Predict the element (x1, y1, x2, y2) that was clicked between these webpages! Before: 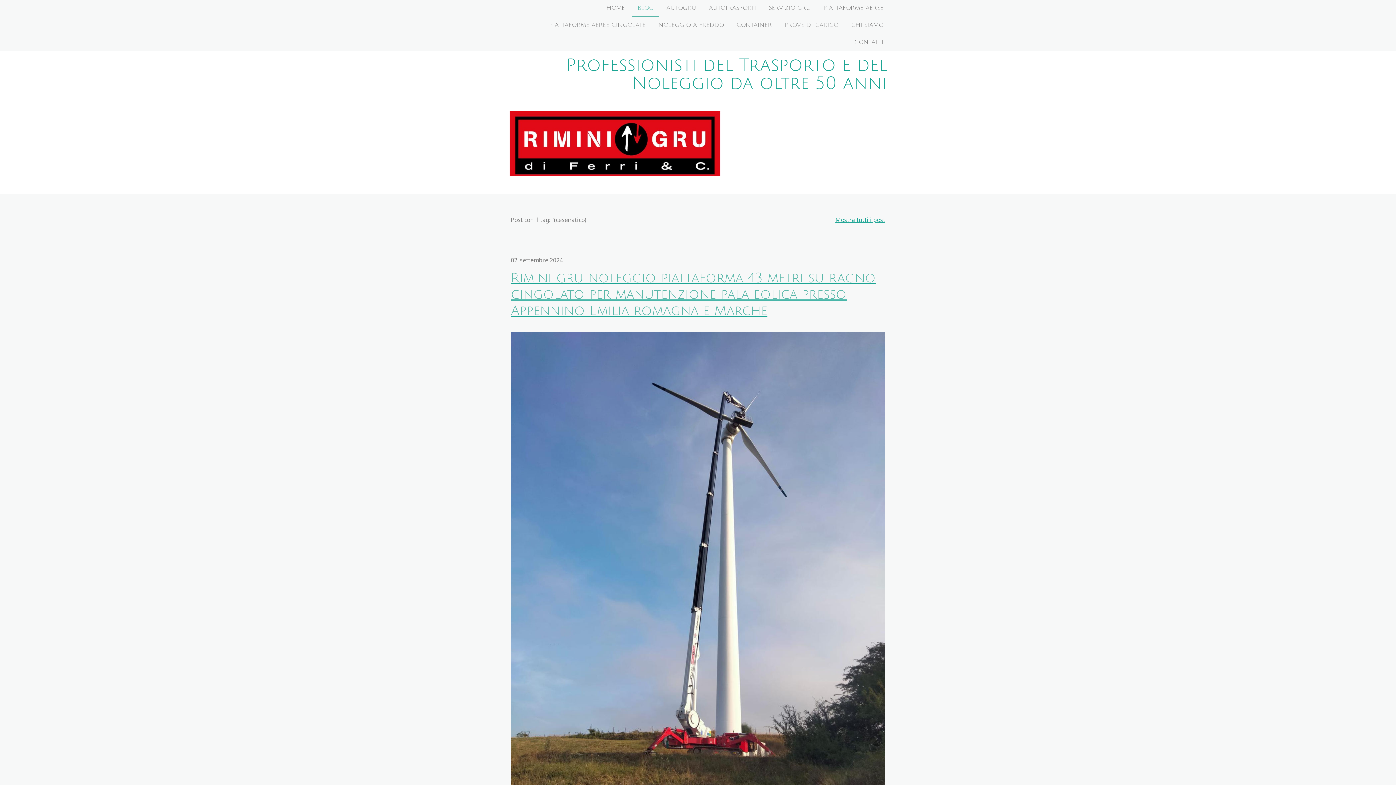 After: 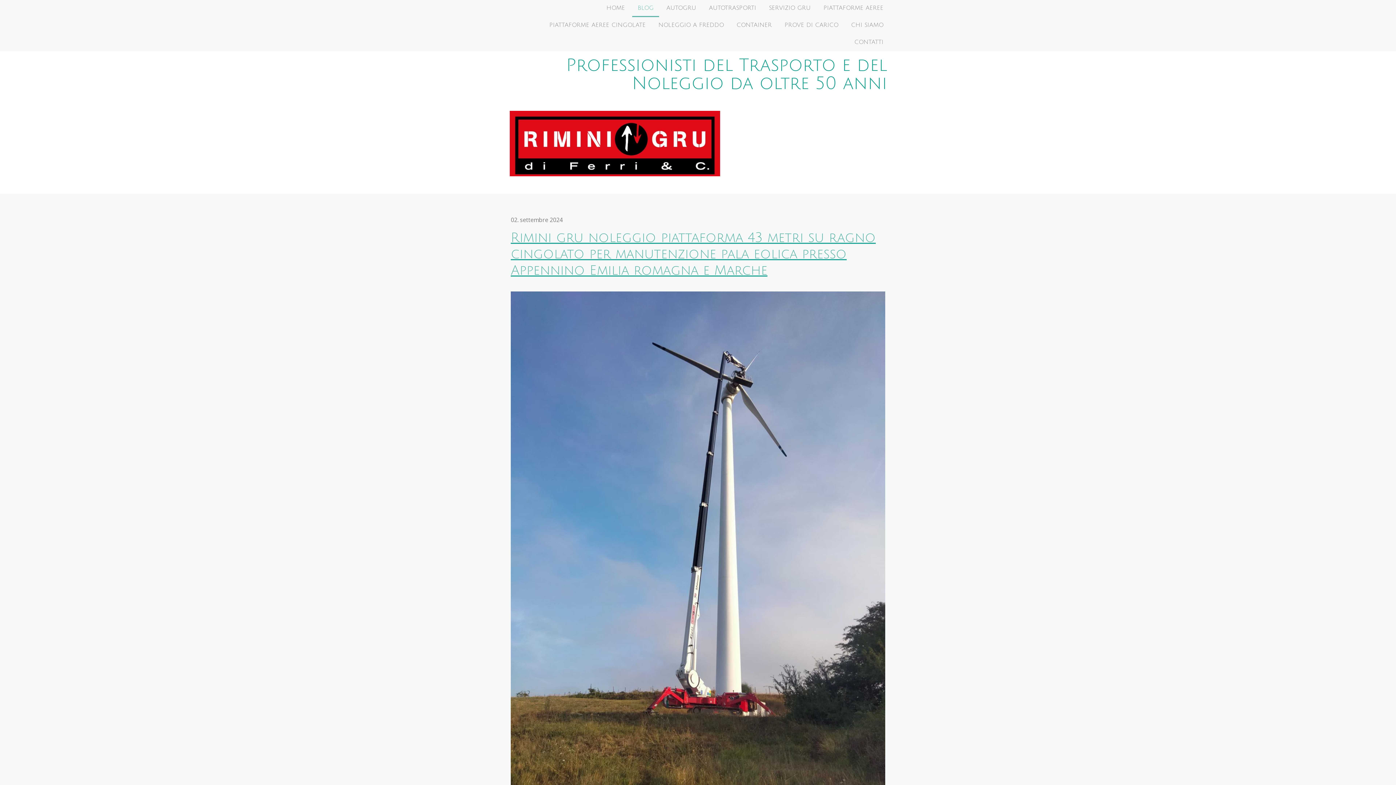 Action: label: BLOG bbox: (632, 0, 659, 17)